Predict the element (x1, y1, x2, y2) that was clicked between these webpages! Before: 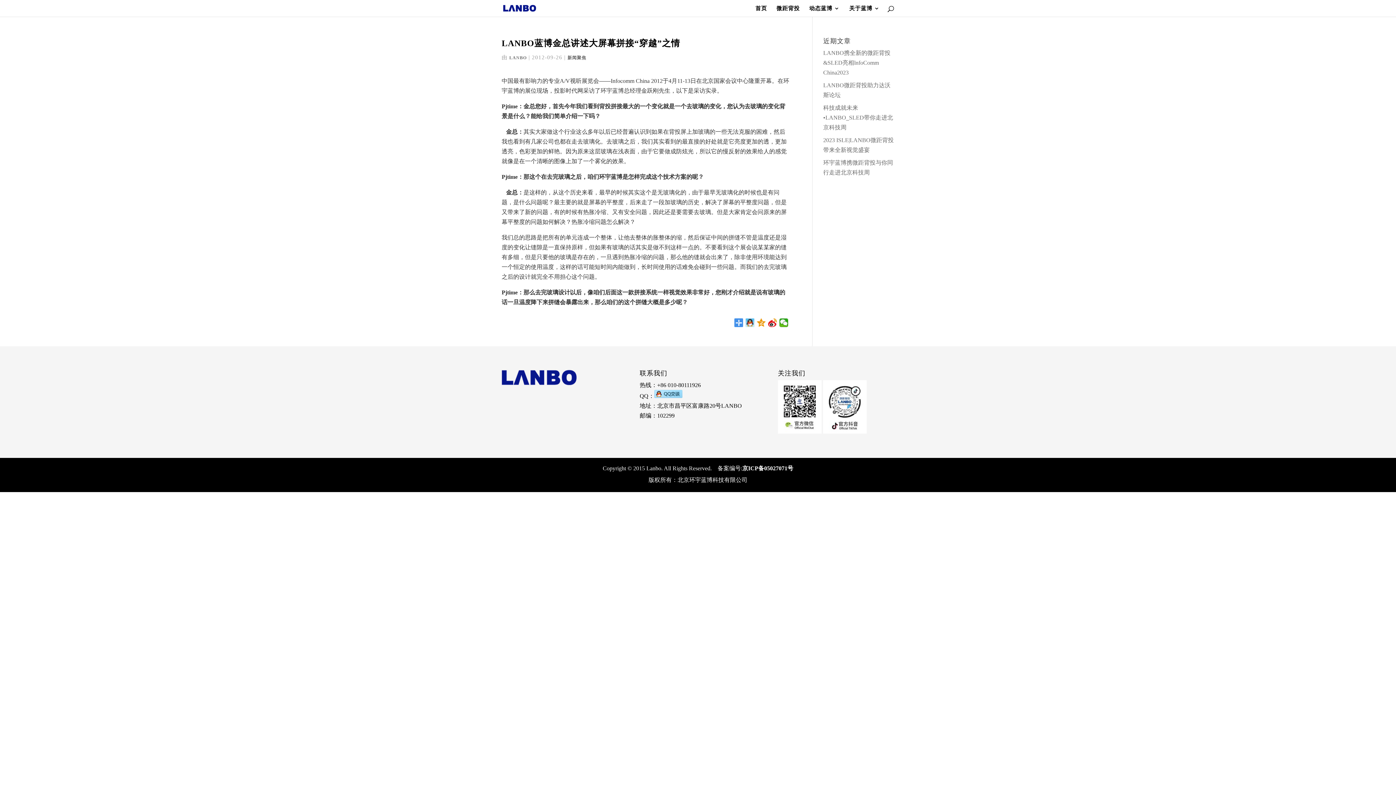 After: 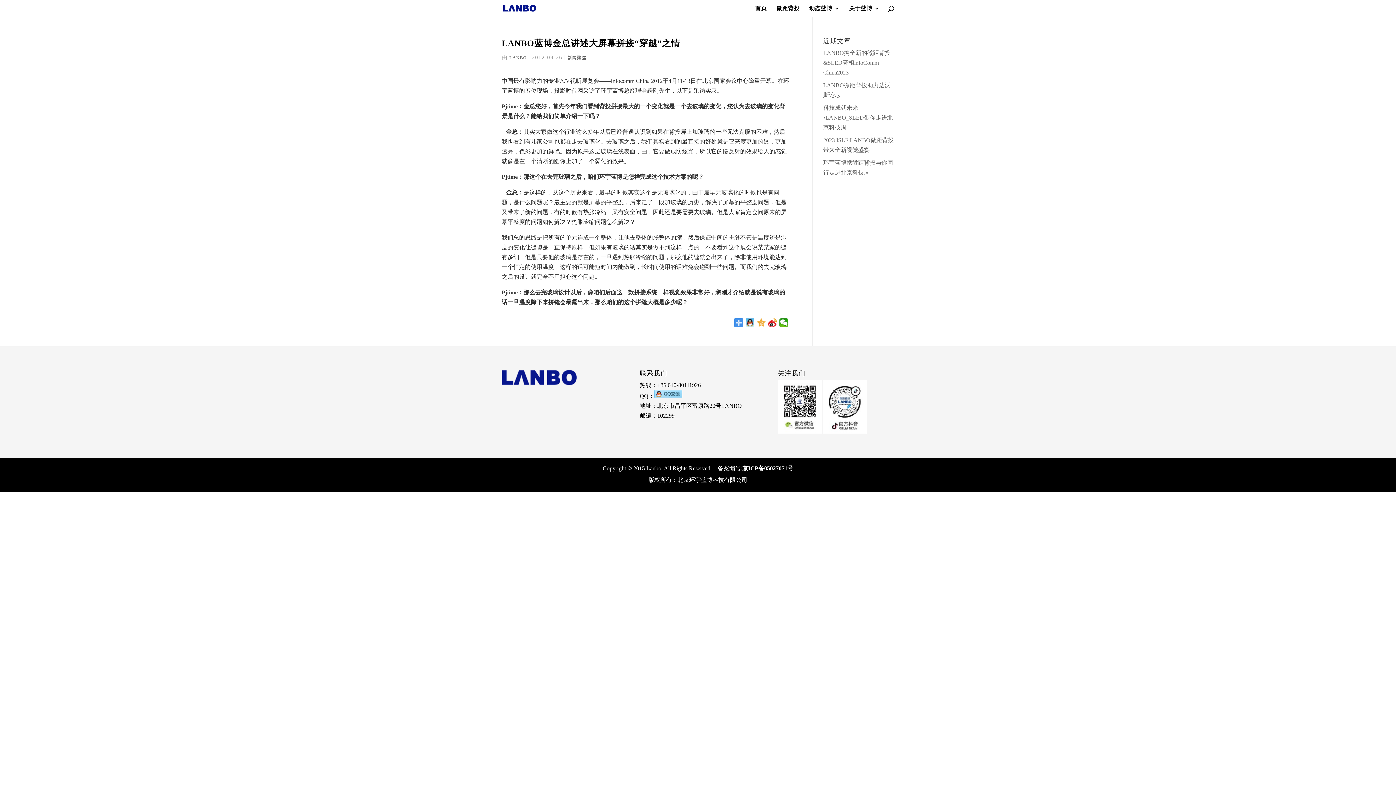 Action: bbox: (757, 318, 766, 327)